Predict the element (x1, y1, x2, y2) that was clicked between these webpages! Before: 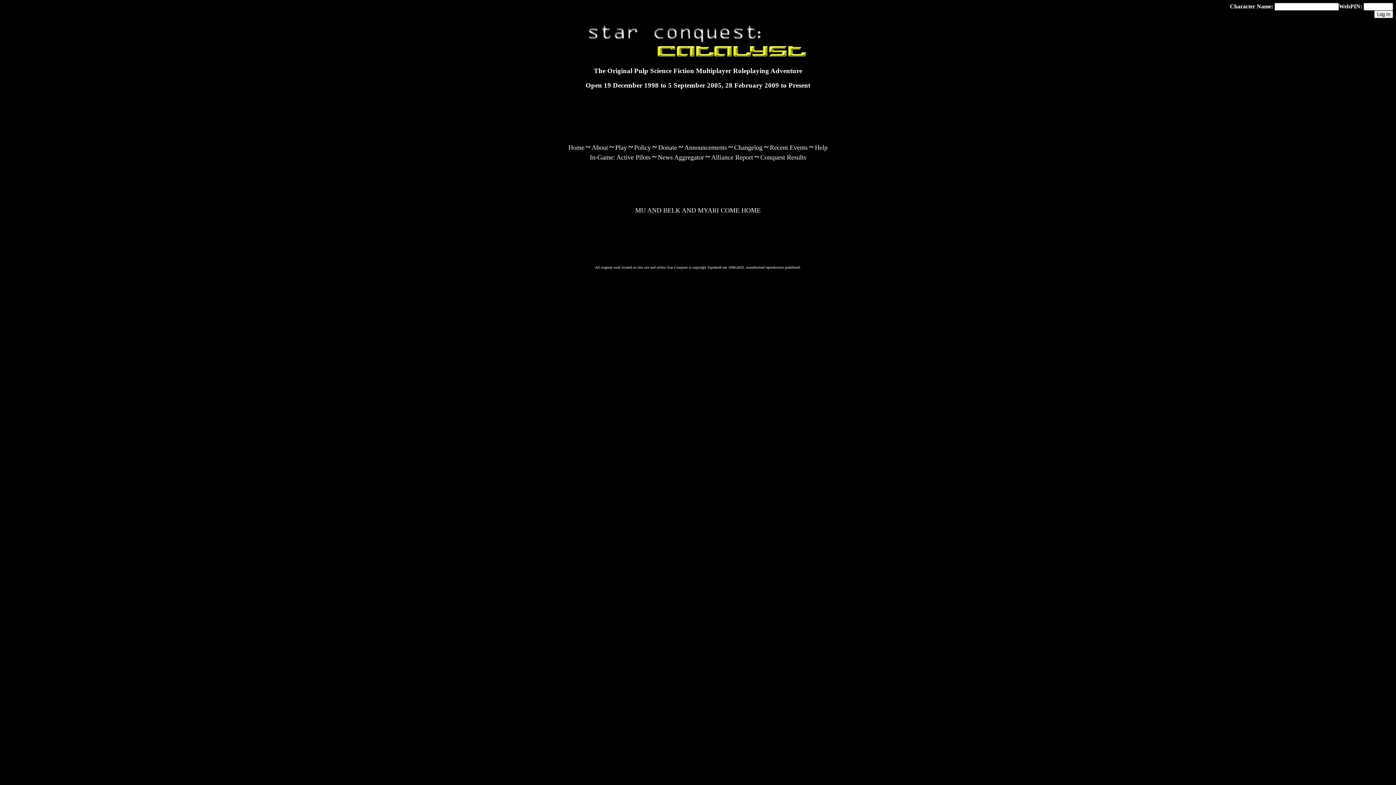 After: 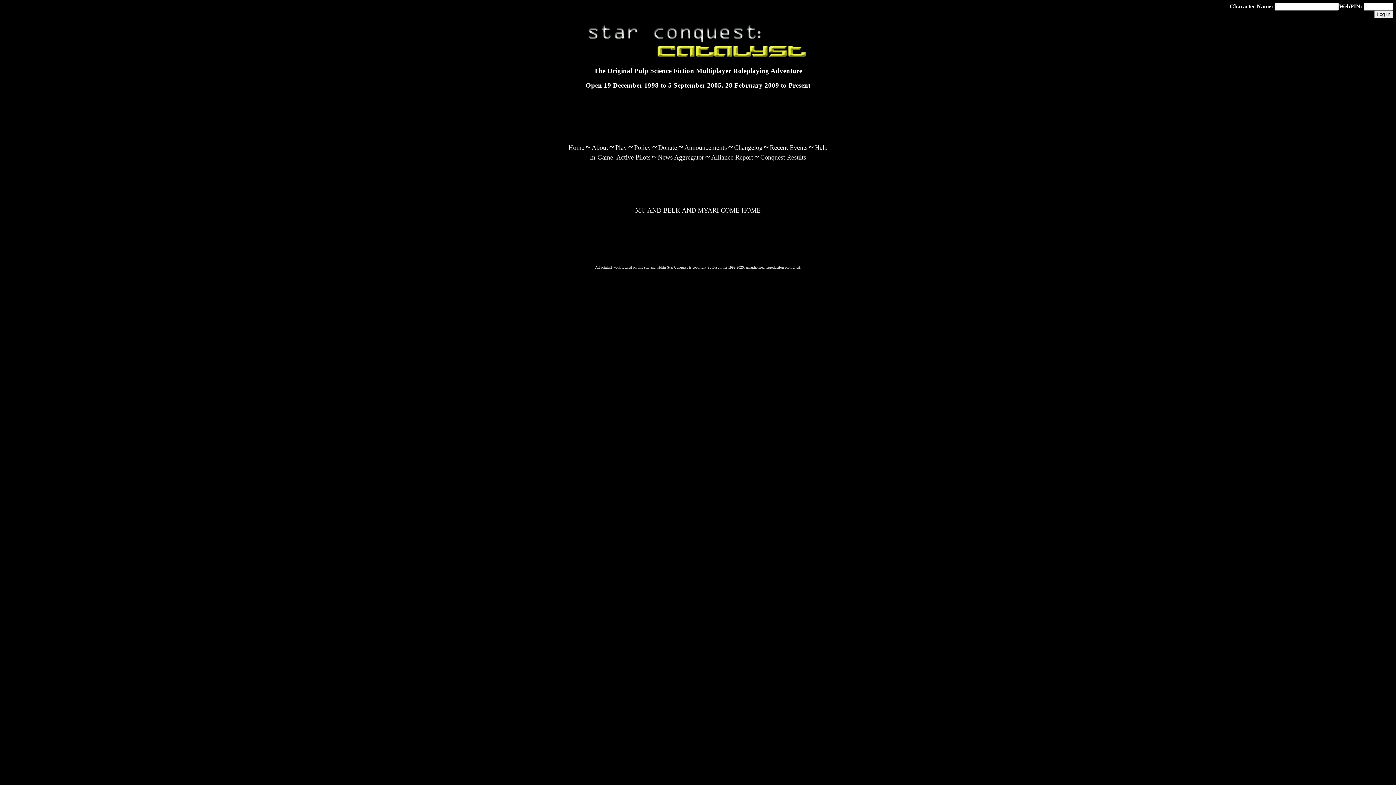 Action: bbox: (568, 144, 584, 151) label: Home